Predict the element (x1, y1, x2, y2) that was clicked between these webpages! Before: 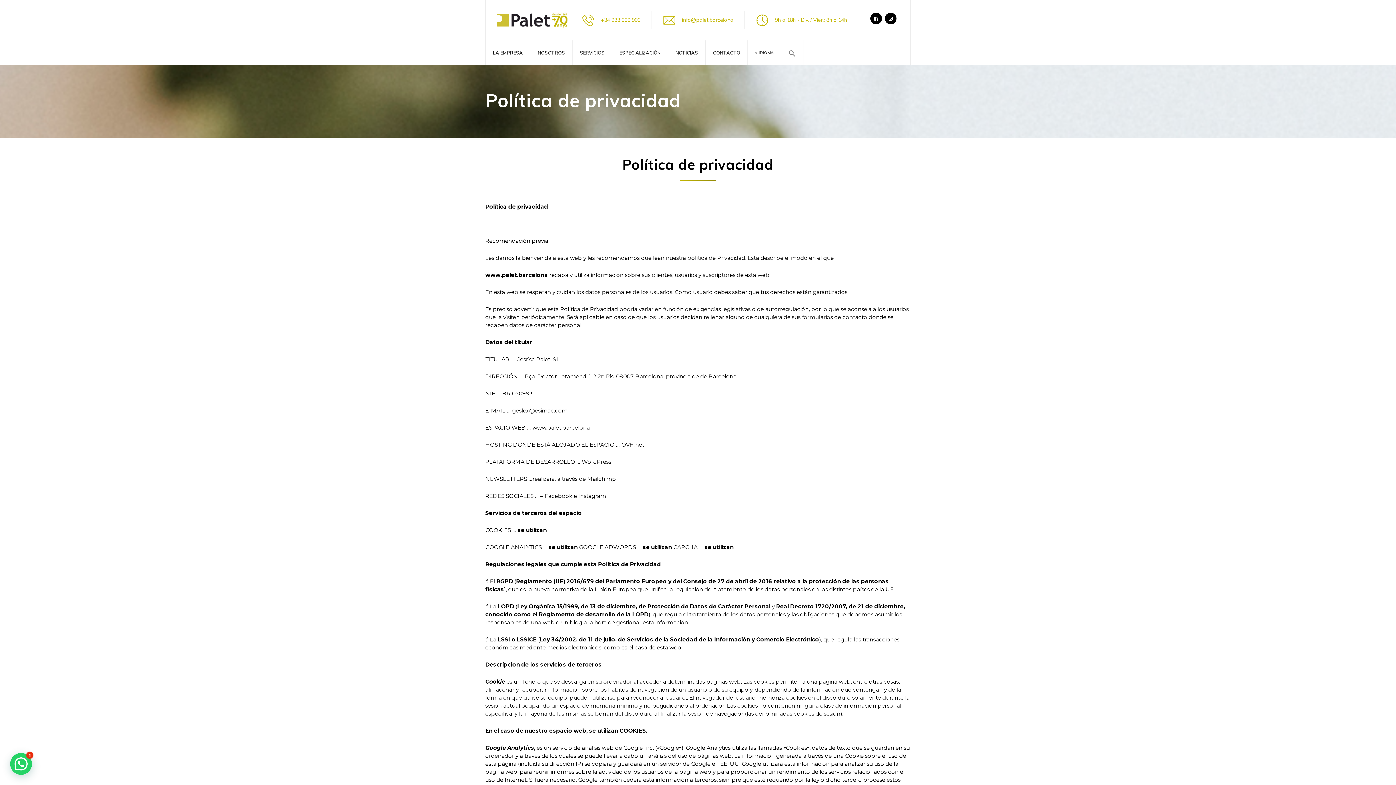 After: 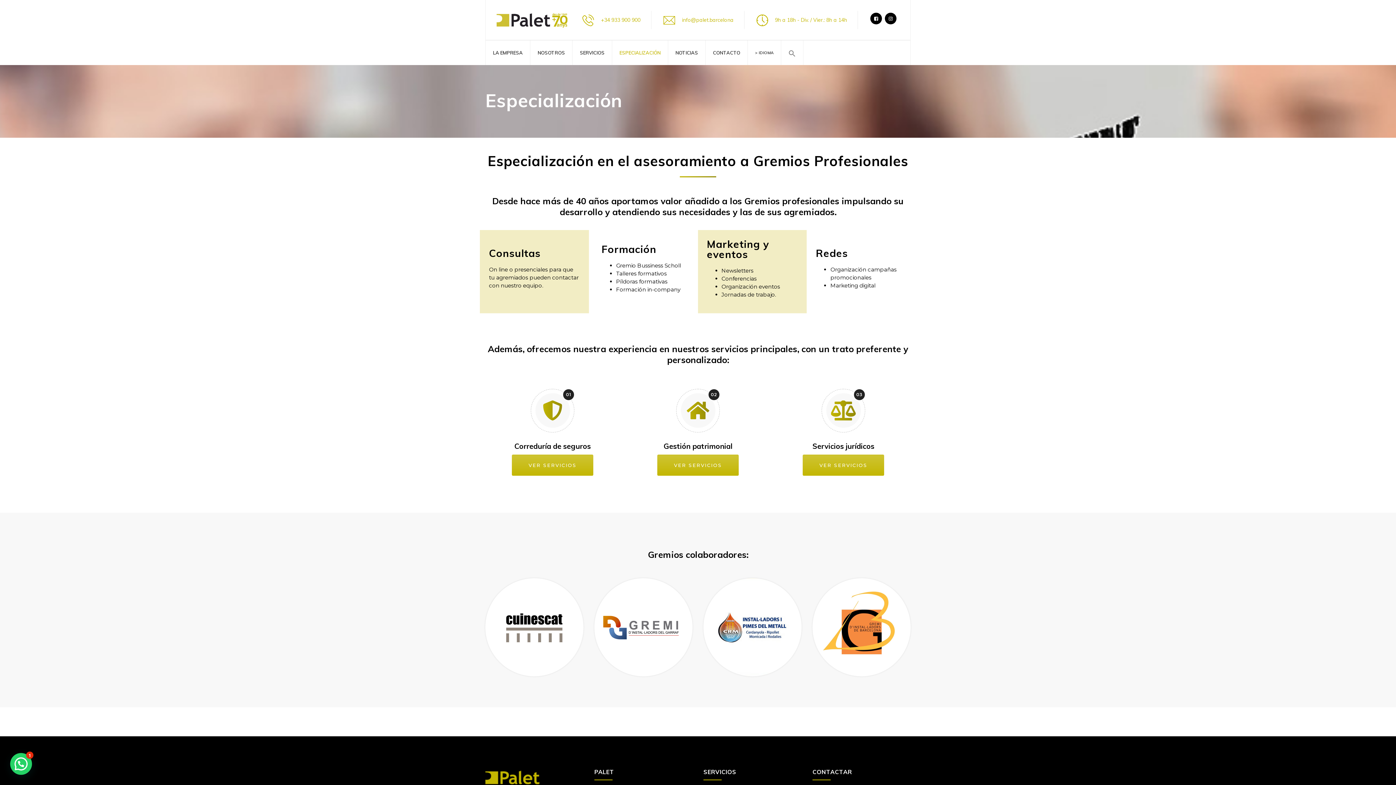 Action: bbox: (619, 40, 660, 65) label: ESPECIALIZACIÓN